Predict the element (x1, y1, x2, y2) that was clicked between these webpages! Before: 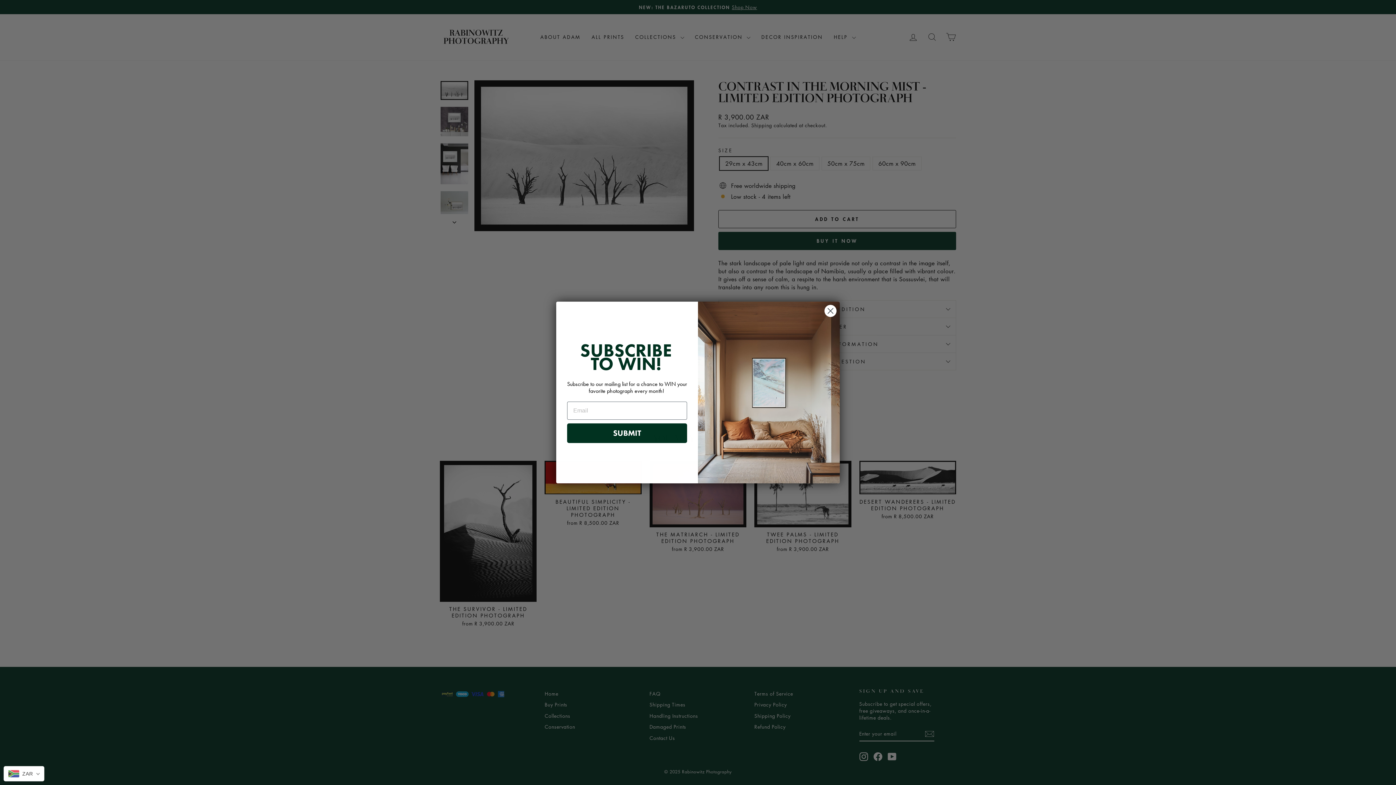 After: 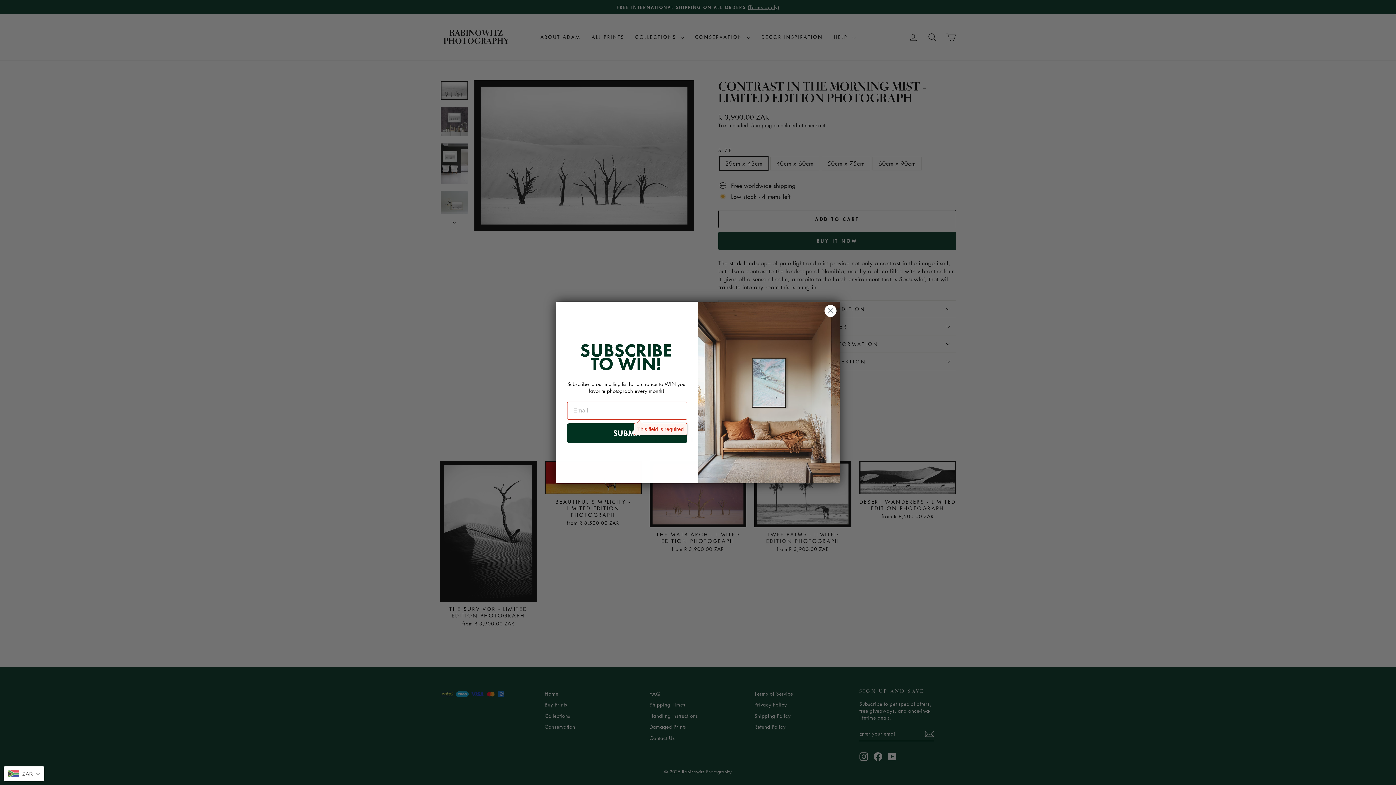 Action: label: SUBMIT bbox: (567, 423, 687, 443)